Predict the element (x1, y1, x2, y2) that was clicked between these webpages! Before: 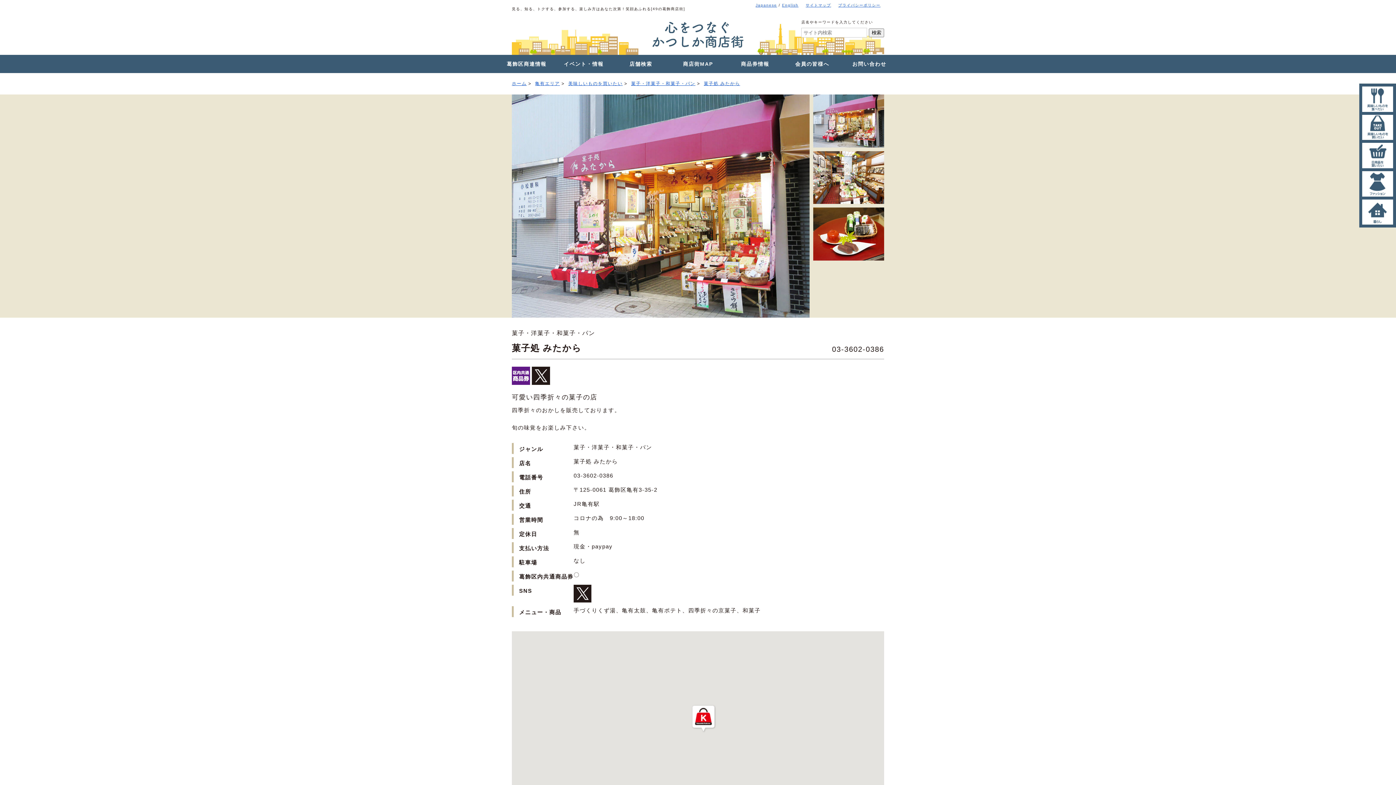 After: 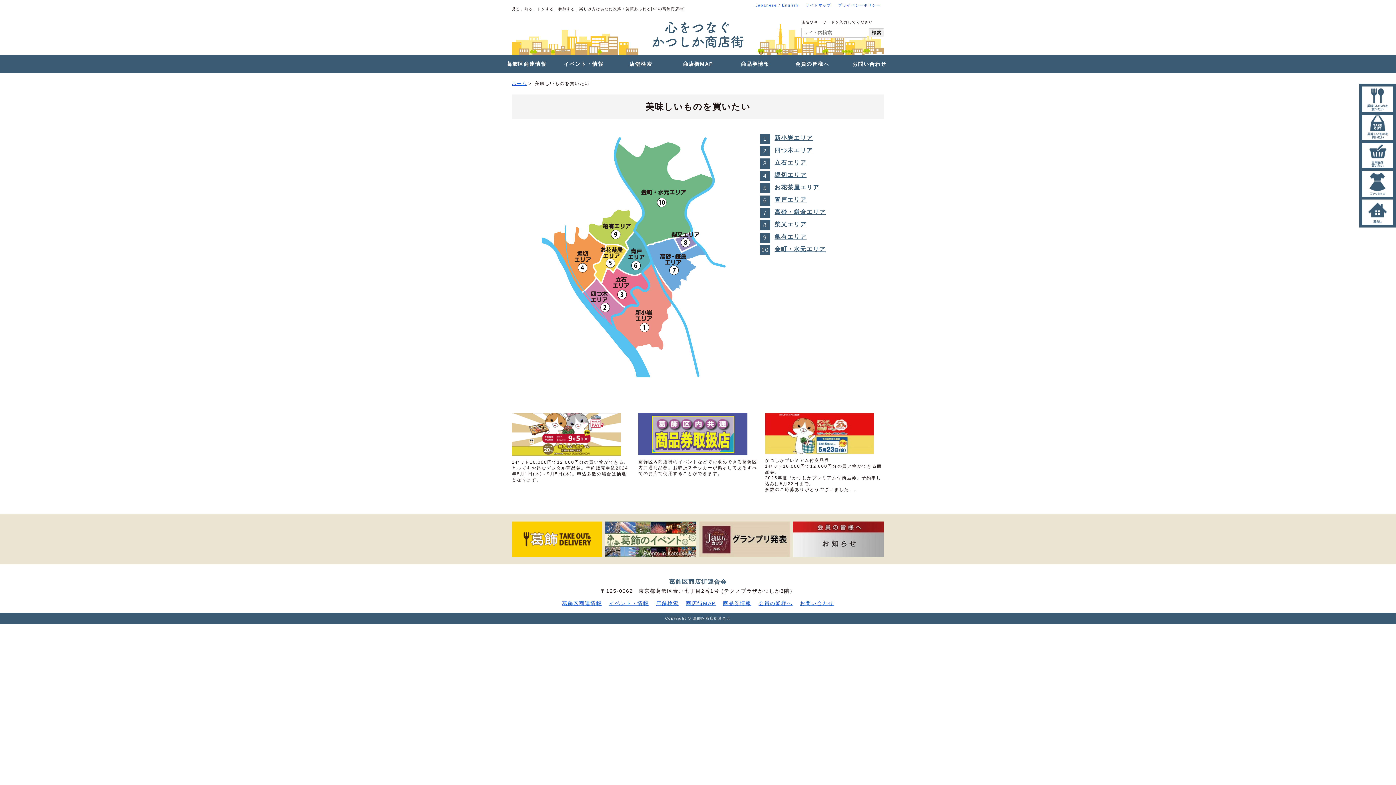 Action: bbox: (568, 80, 622, 86) label: 美味しいものを買いたい